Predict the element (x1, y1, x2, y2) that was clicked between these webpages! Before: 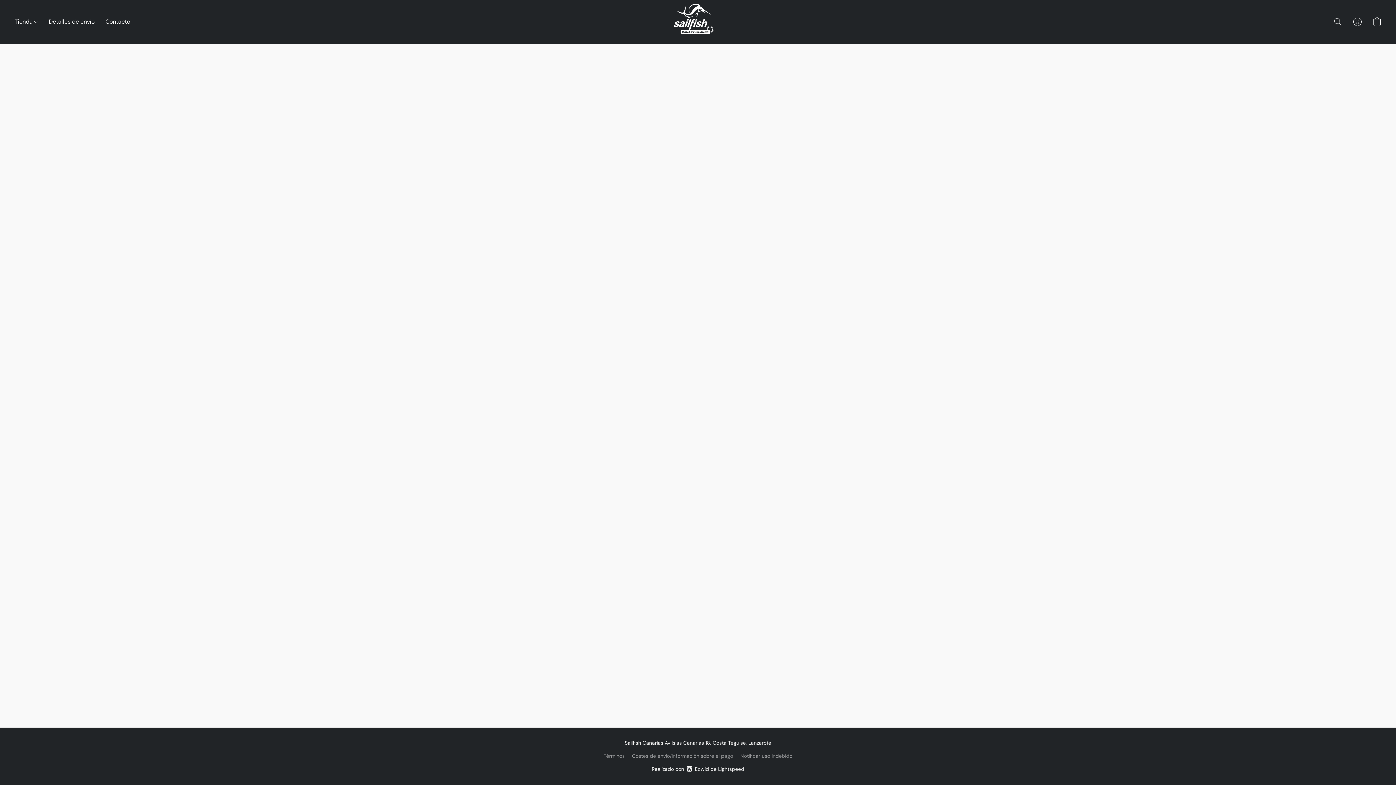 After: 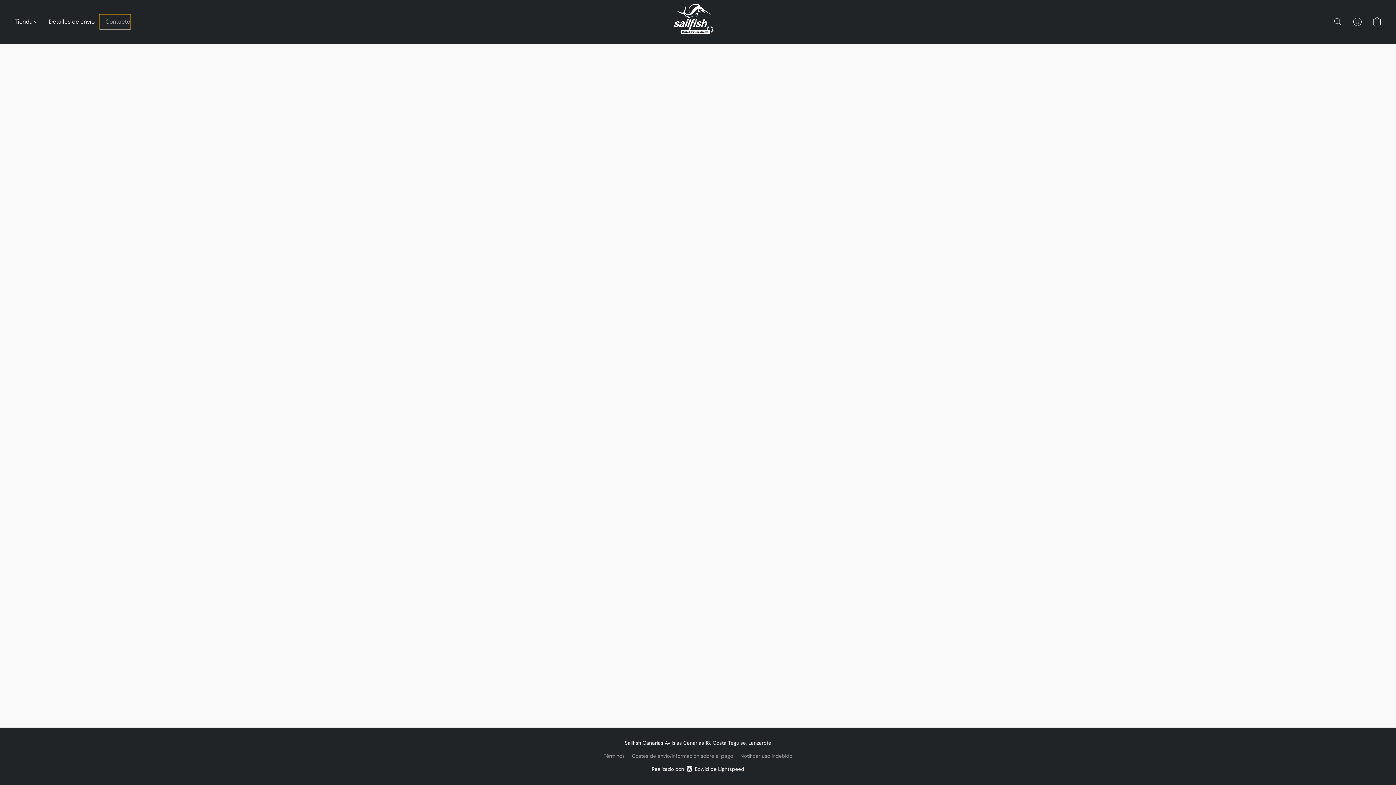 Action: bbox: (100, 14, 130, 28) label: Contacto